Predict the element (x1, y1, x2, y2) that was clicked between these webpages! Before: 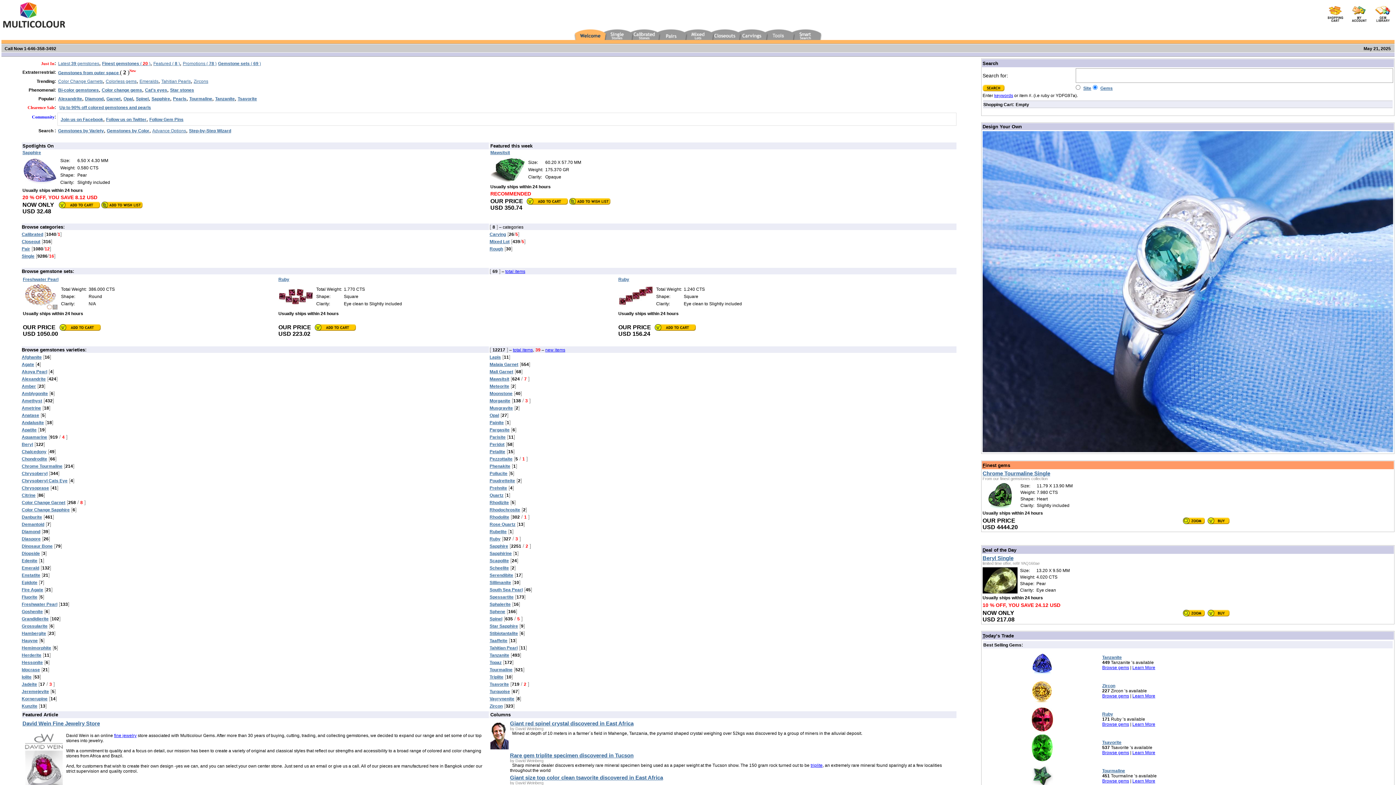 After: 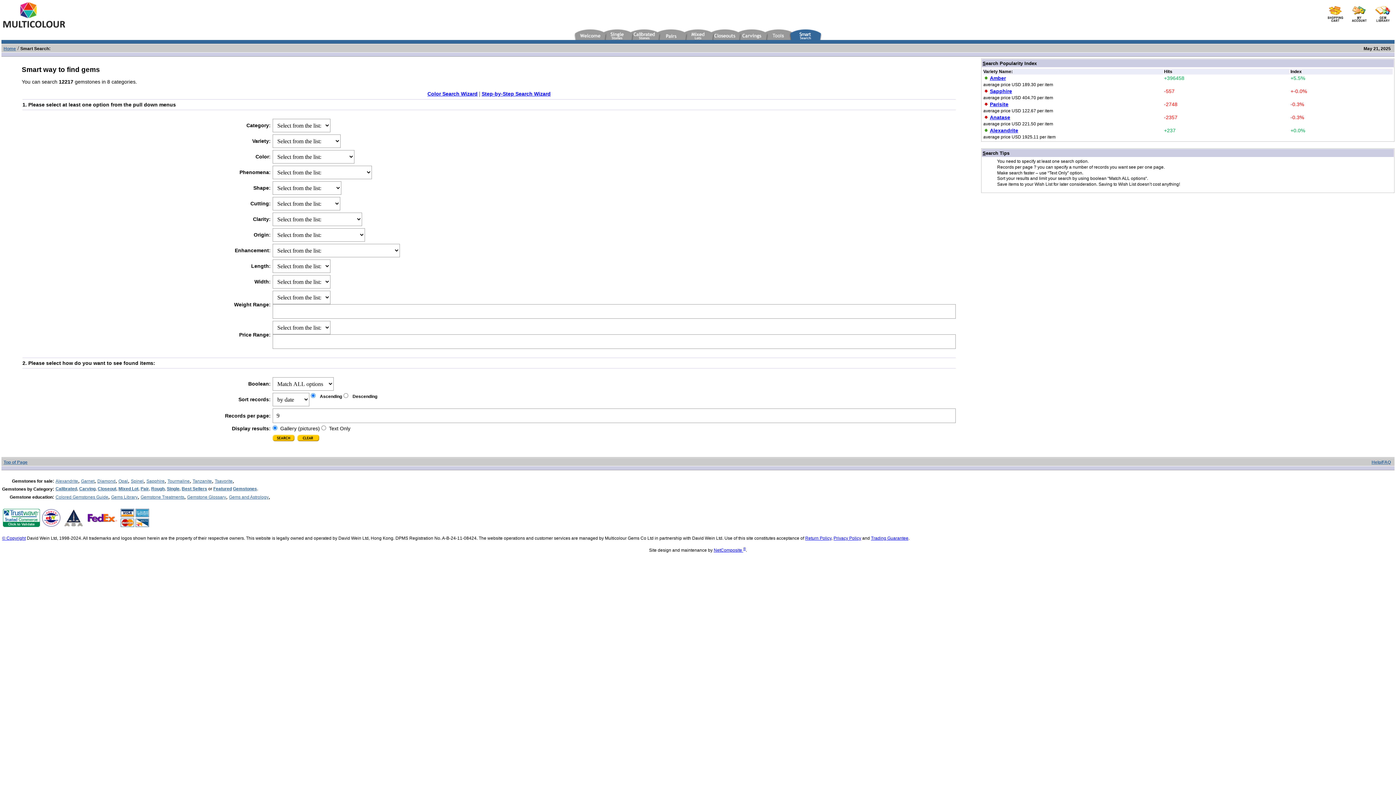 Action: label: Gems bbox: (1100, 85, 1113, 90)